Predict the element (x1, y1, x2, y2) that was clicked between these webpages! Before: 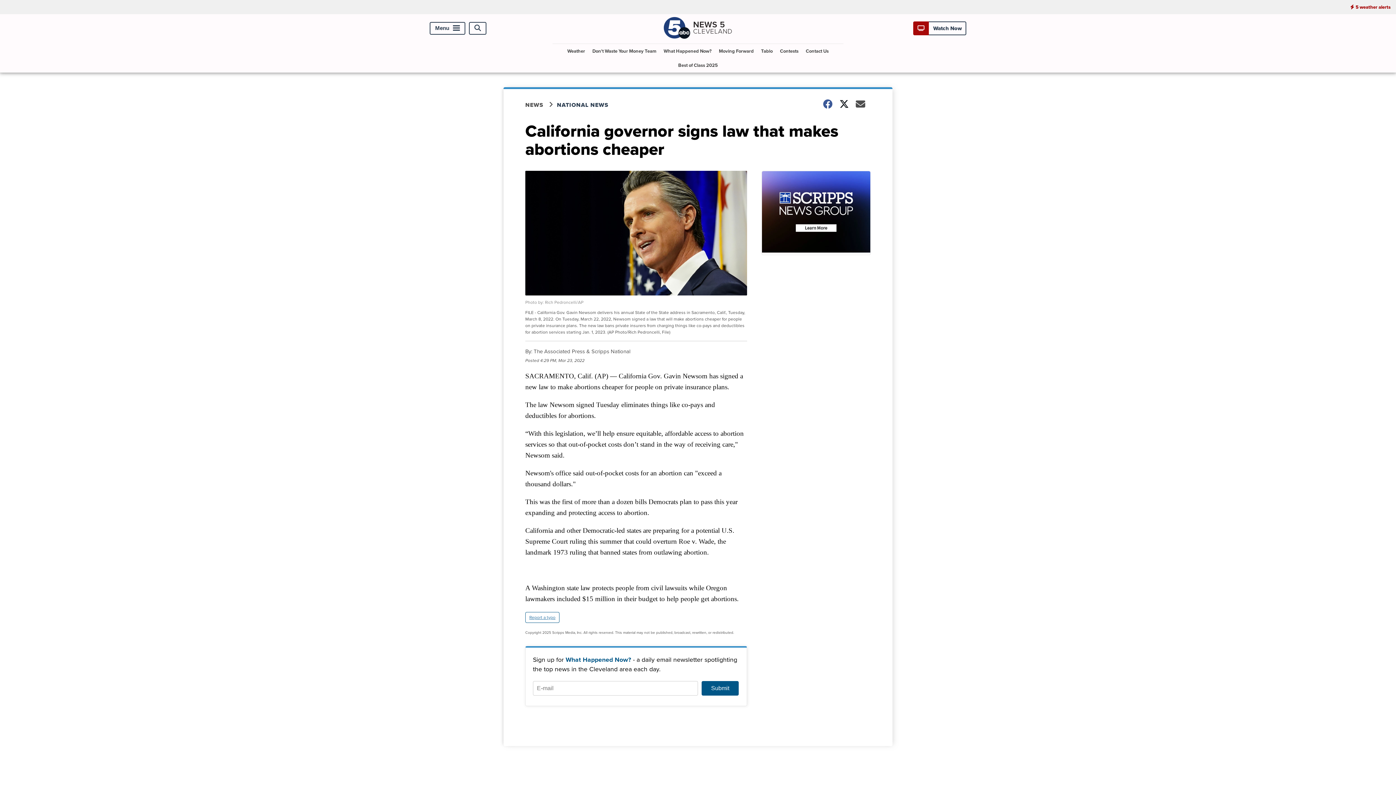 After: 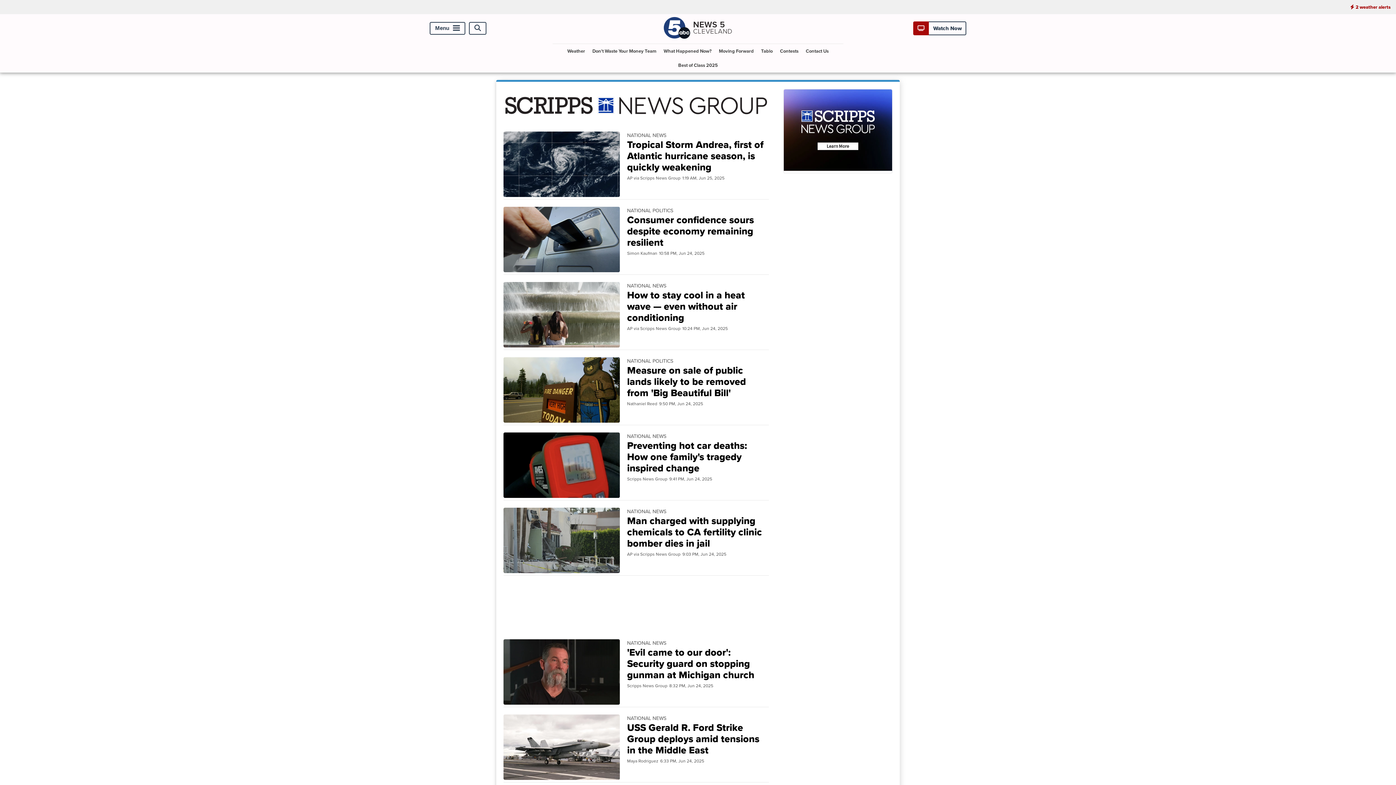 Action: bbox: (557, 100, 617, 109) label: NATIONAL NEWS